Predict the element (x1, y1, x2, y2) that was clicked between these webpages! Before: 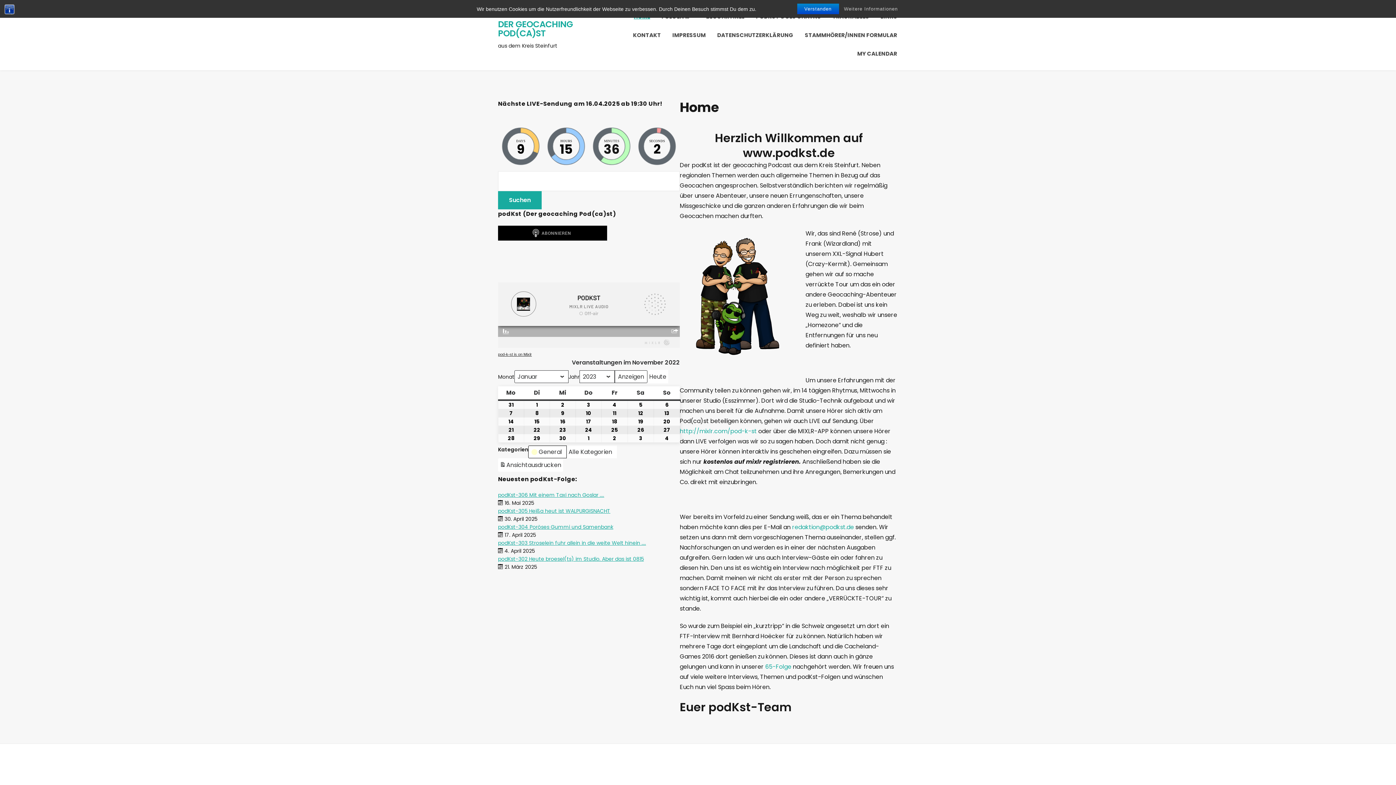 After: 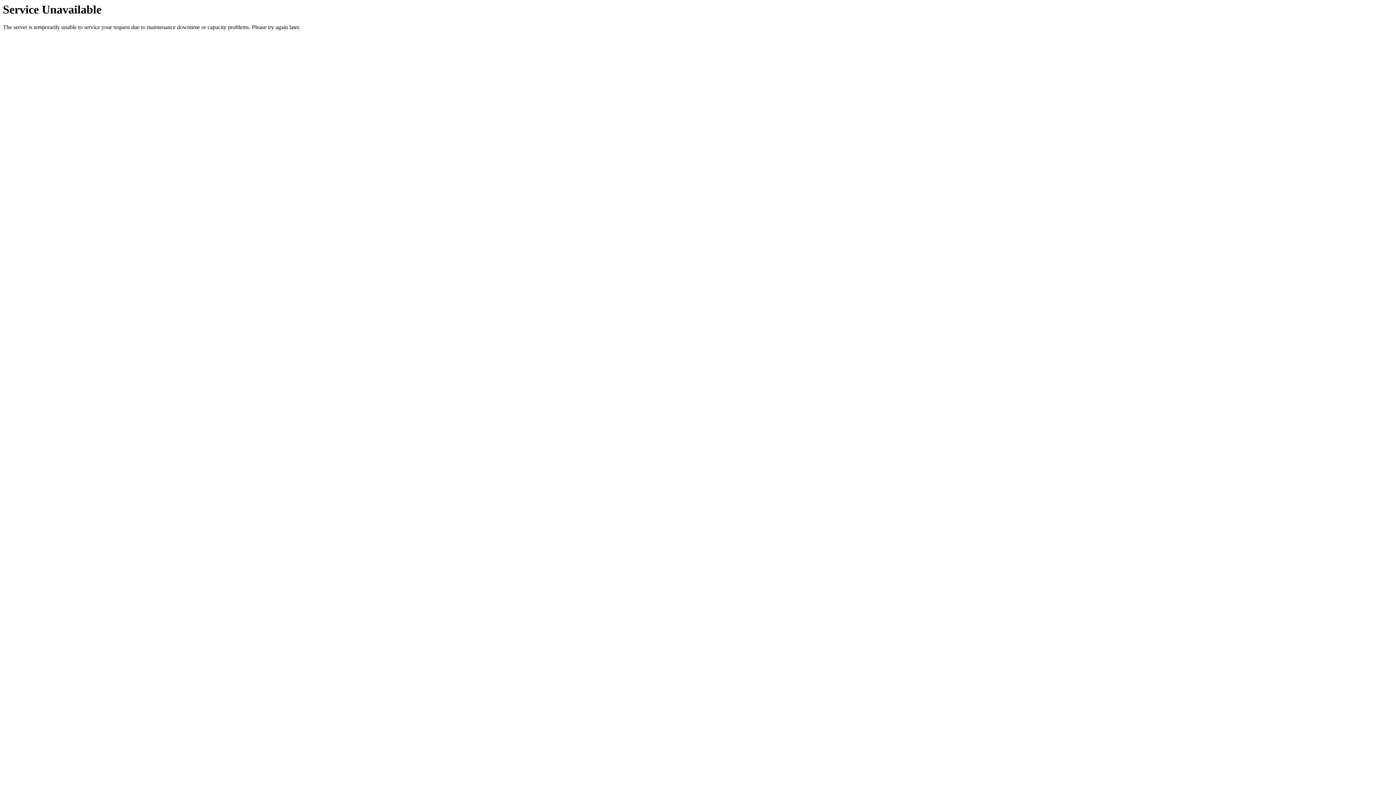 Action: bbox: (804, 25, 898, 44) label: STAMMHÖRER/INNEN FORMULAR